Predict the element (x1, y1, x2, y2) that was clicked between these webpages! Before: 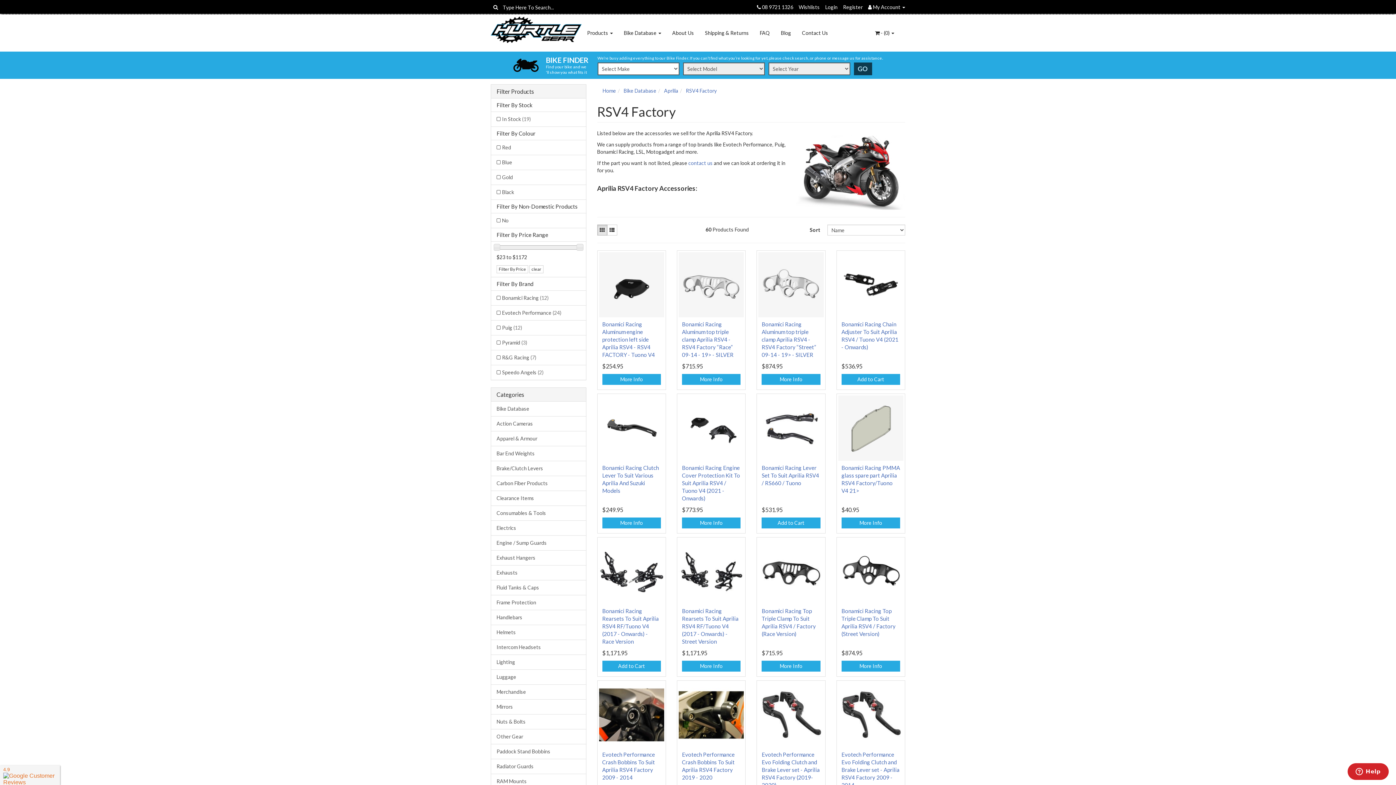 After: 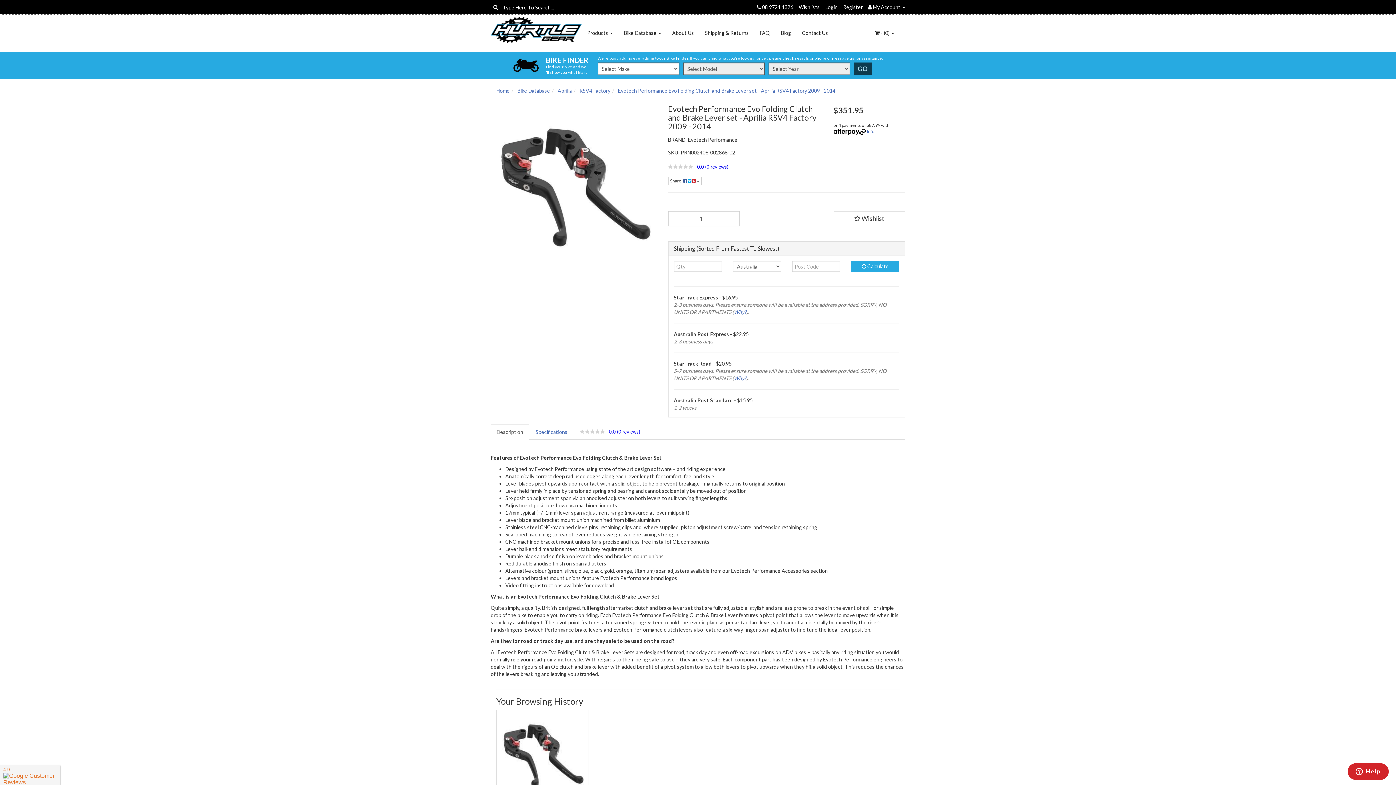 Action: bbox: (838, 682, 903, 747)